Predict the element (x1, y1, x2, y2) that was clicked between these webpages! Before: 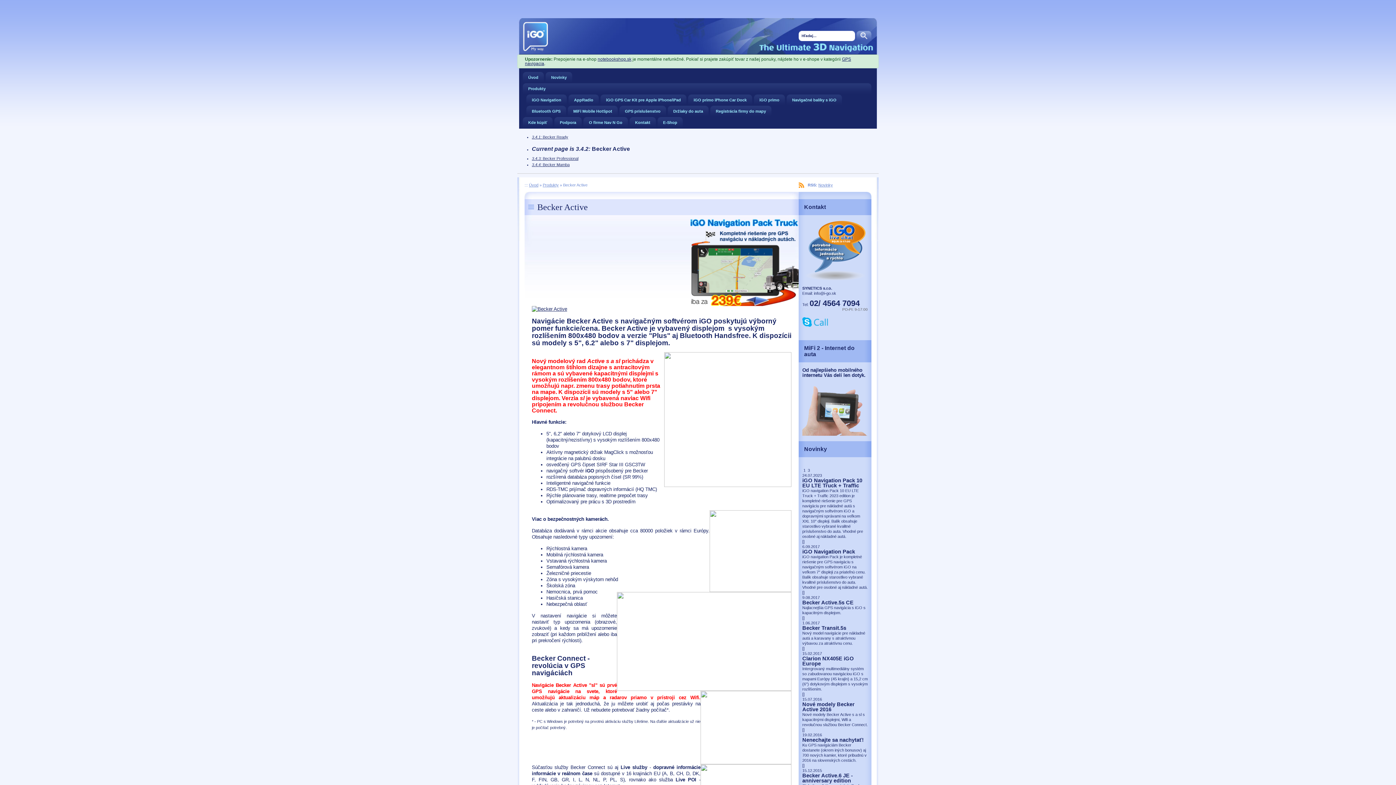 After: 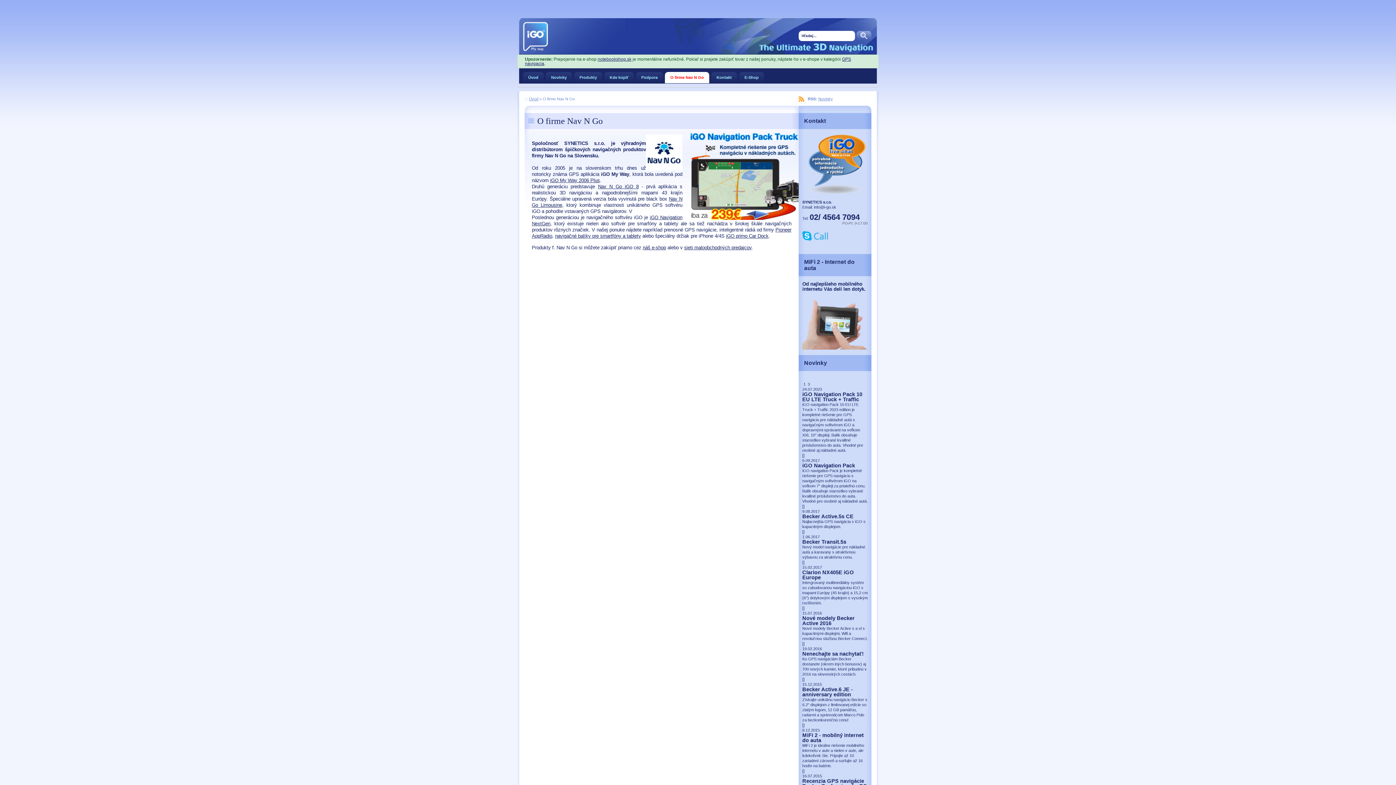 Action: label: O firme Nav N Go
 
  bbox: (583, 117, 628, 128)